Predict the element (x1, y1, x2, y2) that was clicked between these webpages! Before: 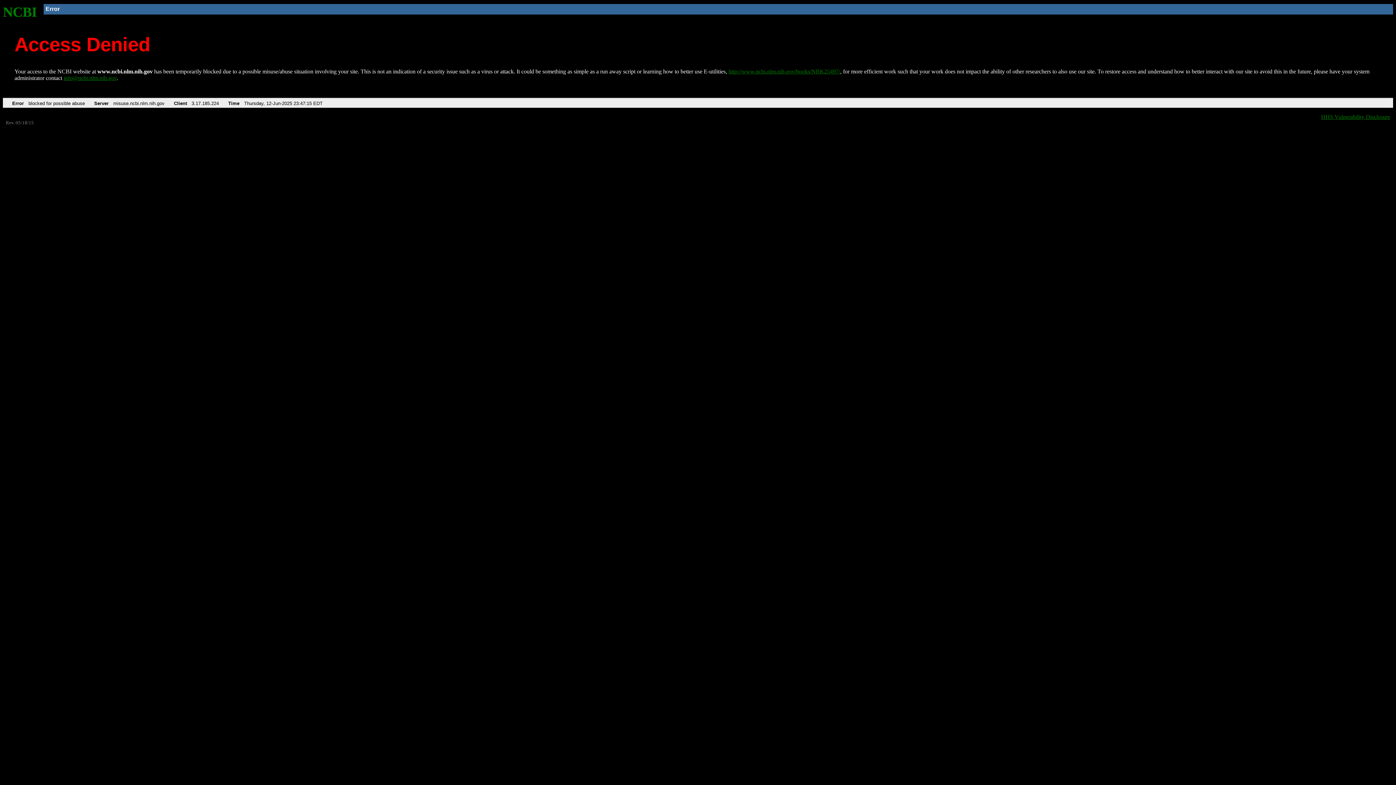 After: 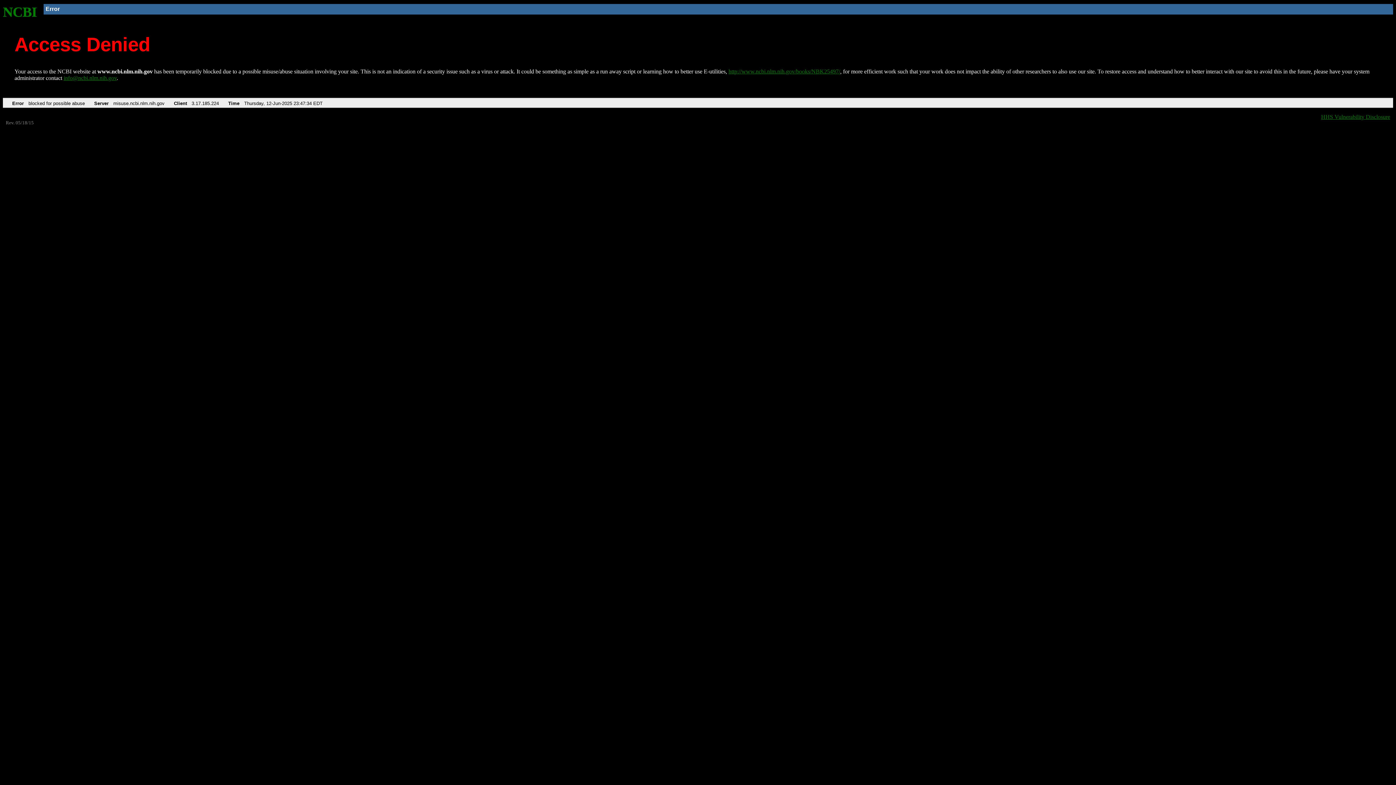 Action: label: NCBI bbox: (2, 4, 37, 19)